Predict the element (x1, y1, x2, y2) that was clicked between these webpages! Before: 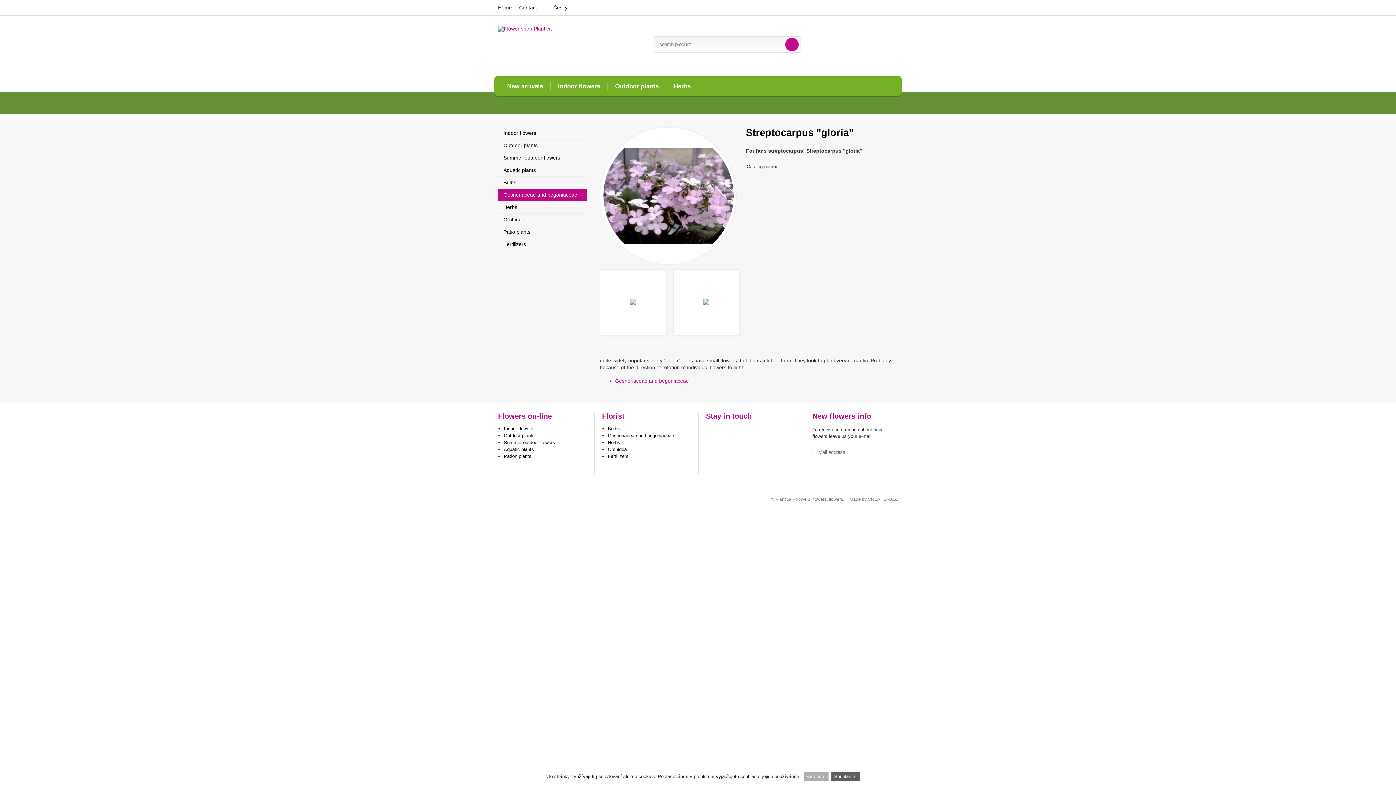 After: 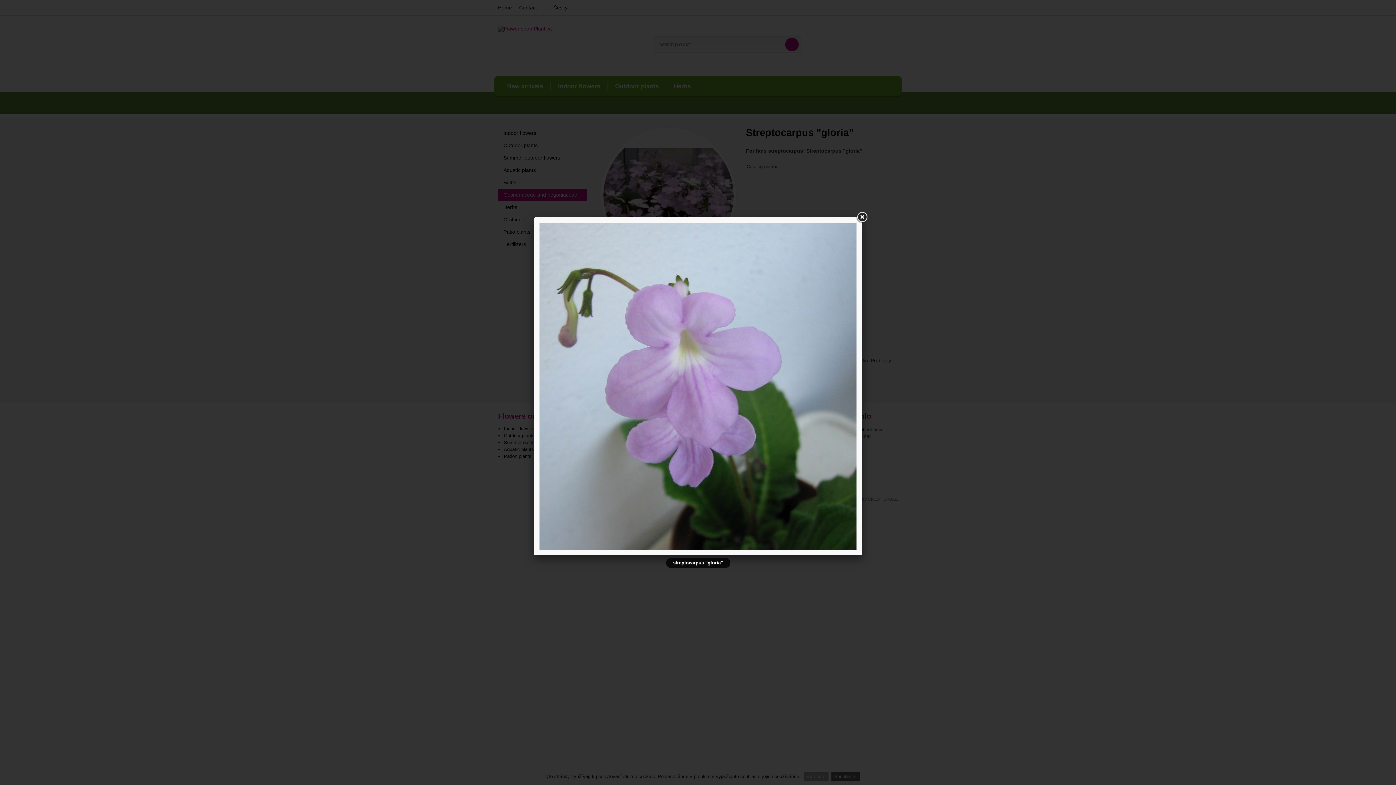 Action: bbox: (673, 269, 739, 335)